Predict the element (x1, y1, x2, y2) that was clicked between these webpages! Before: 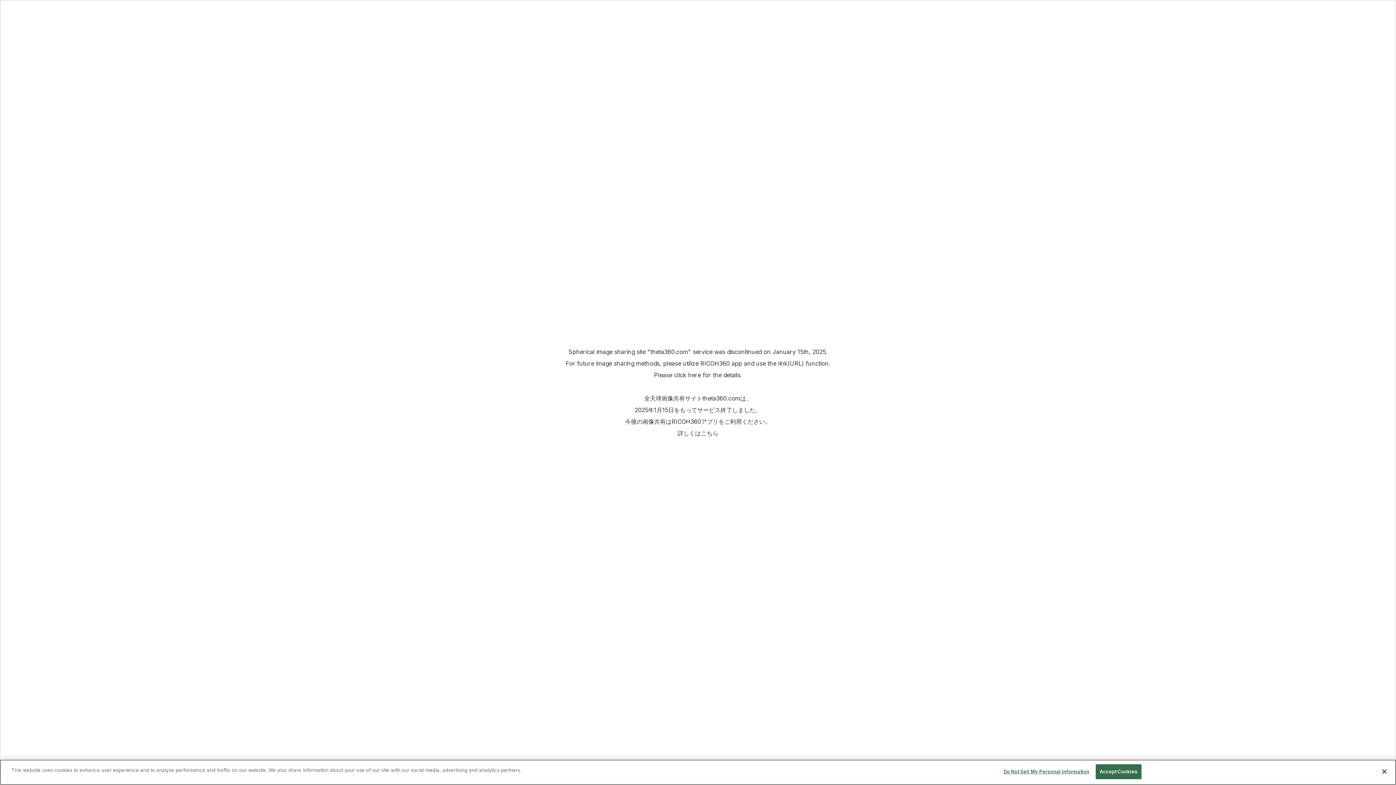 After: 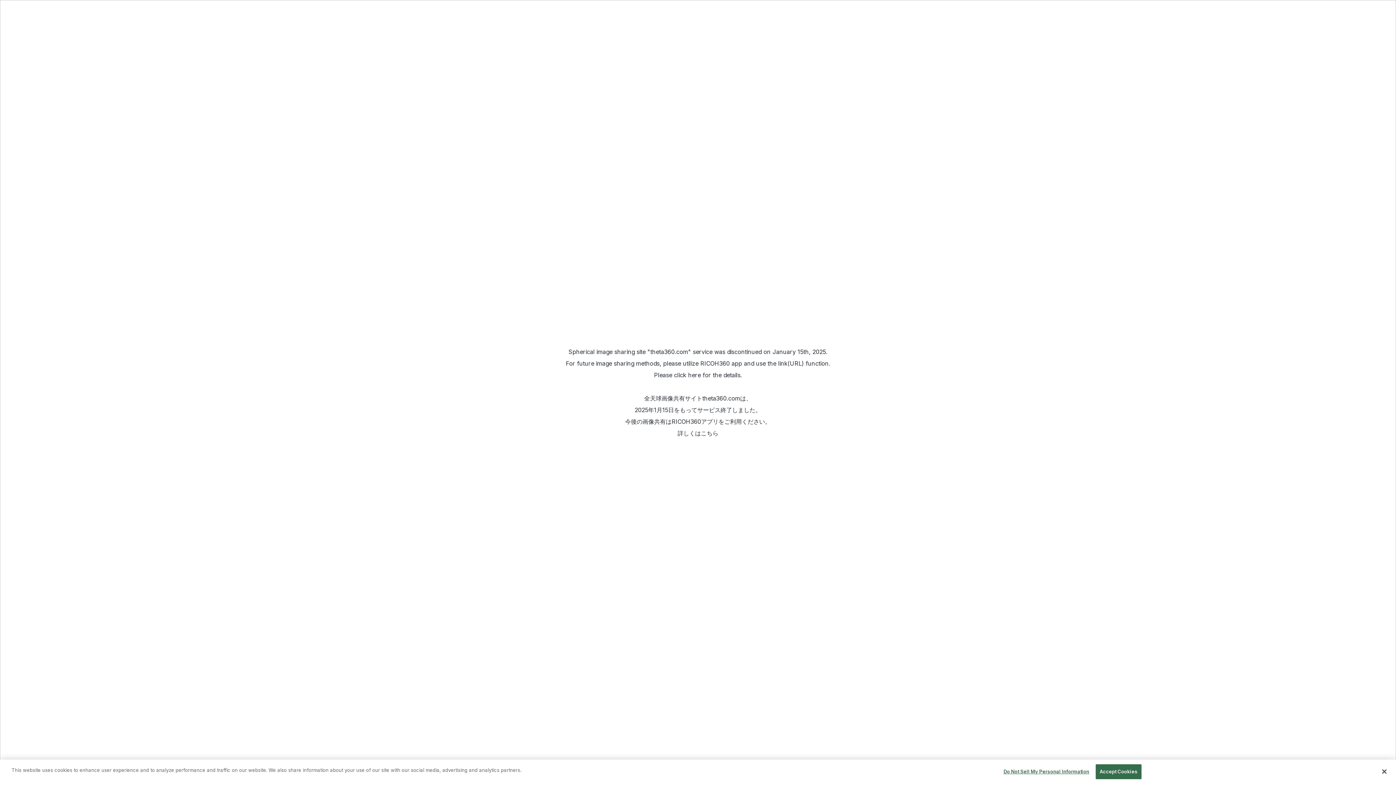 Action: bbox: (701, 429, 718, 437) label: こちら